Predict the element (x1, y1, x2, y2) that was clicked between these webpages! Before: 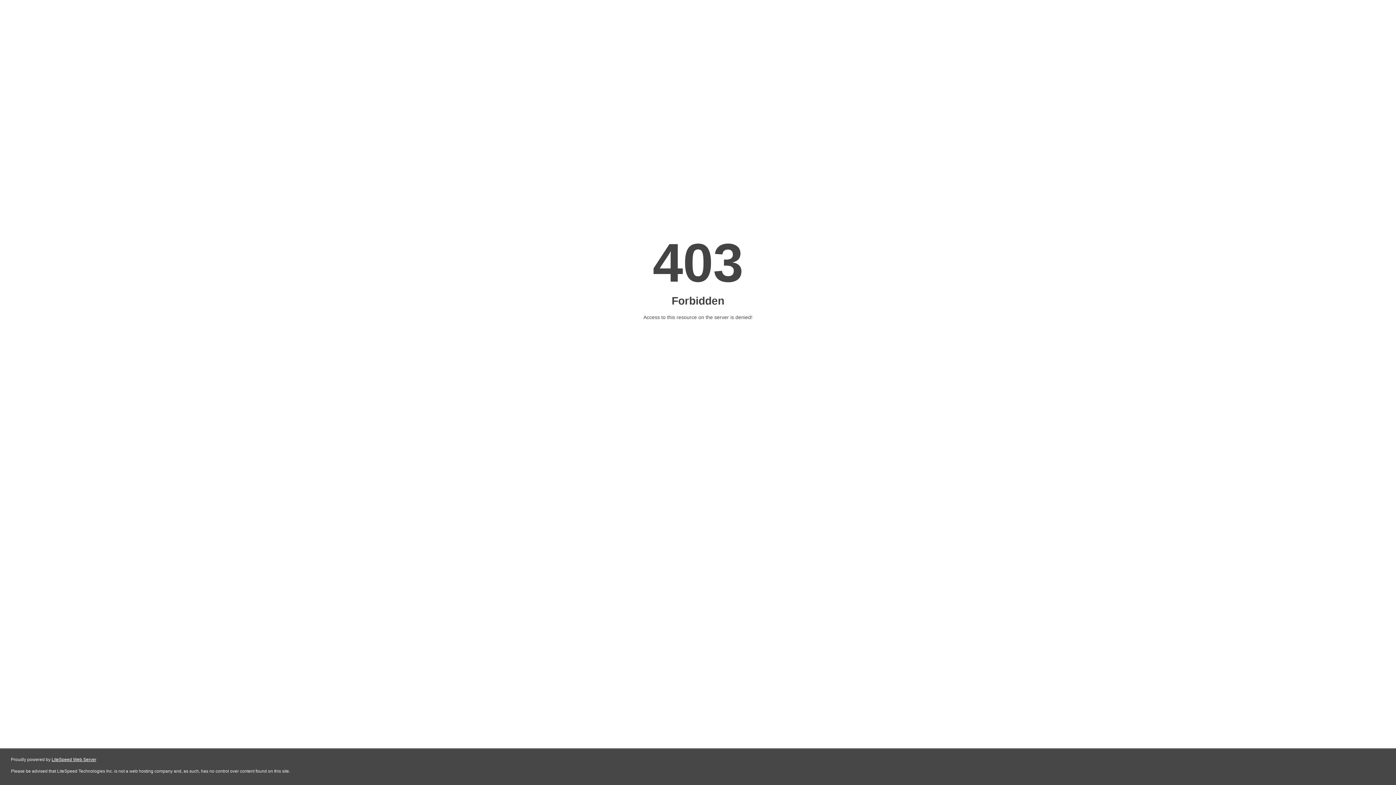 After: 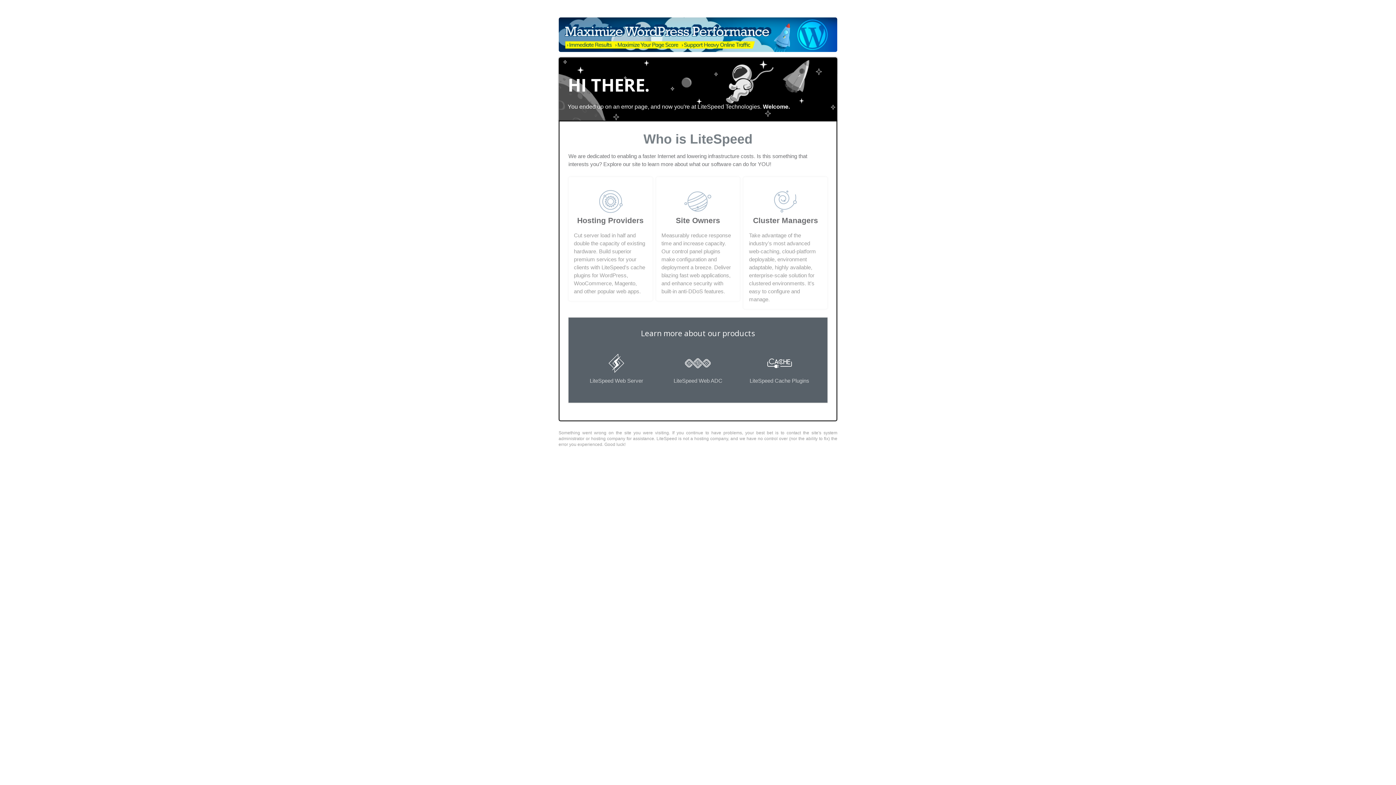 Action: bbox: (51, 757, 96, 762) label: LiteSpeed Web Server